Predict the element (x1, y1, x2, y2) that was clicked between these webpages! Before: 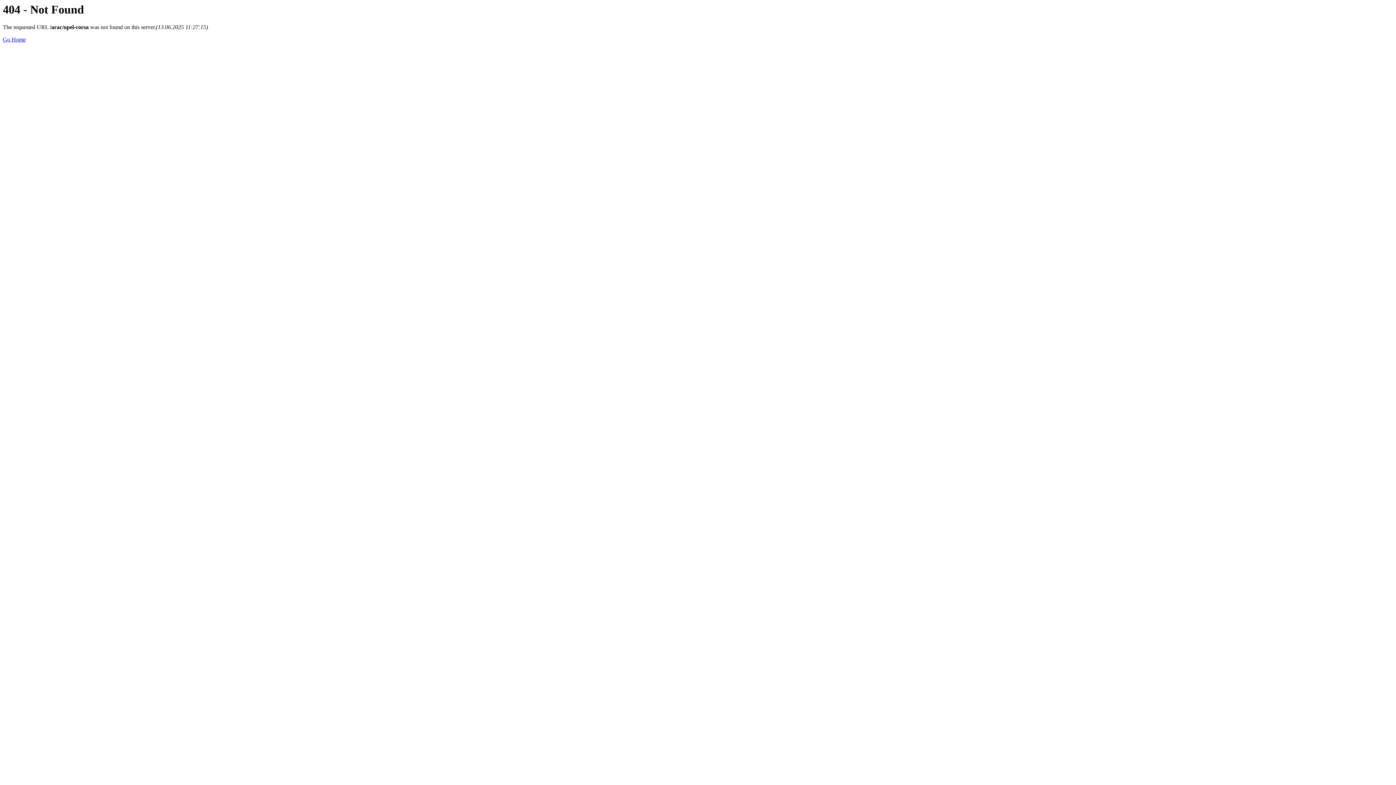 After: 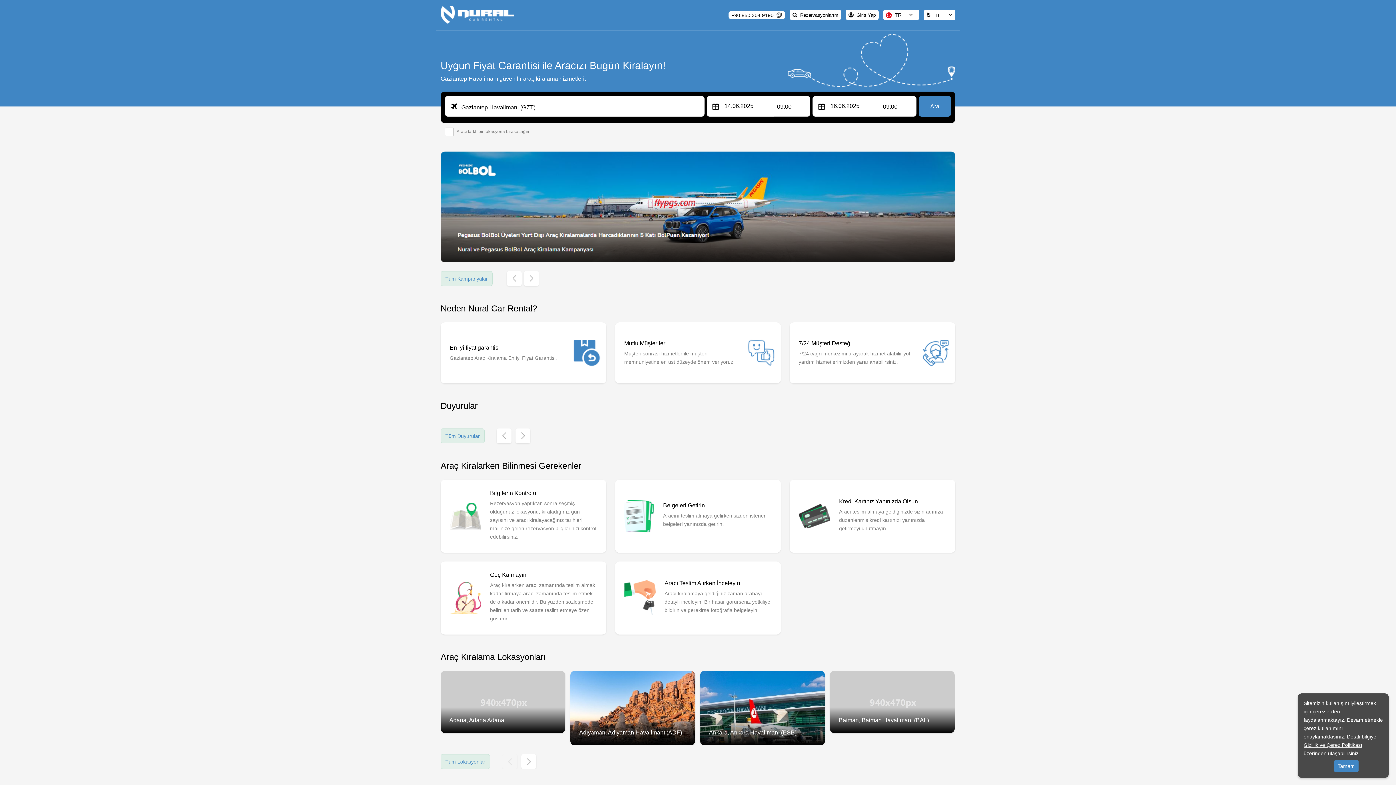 Action: label: Go Home bbox: (2, 36, 25, 42)